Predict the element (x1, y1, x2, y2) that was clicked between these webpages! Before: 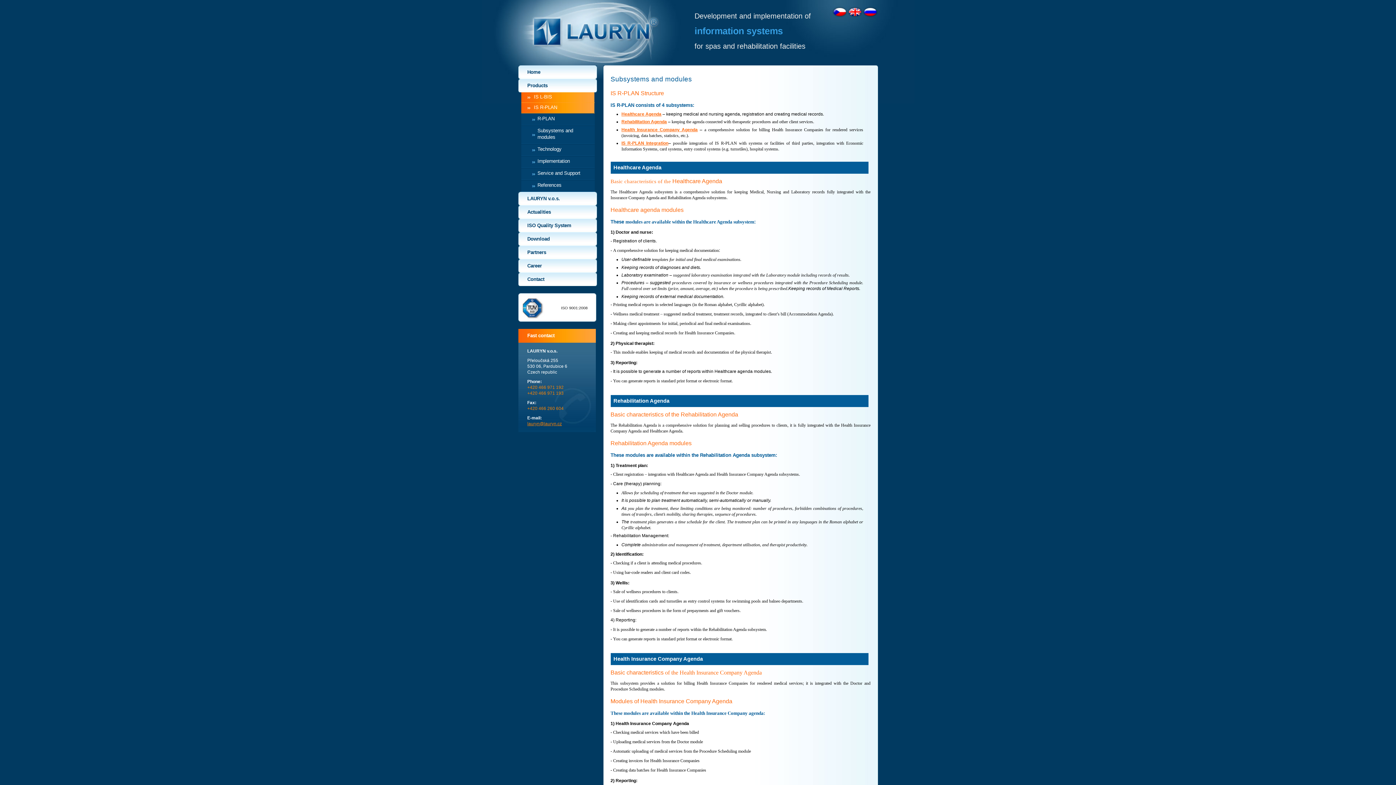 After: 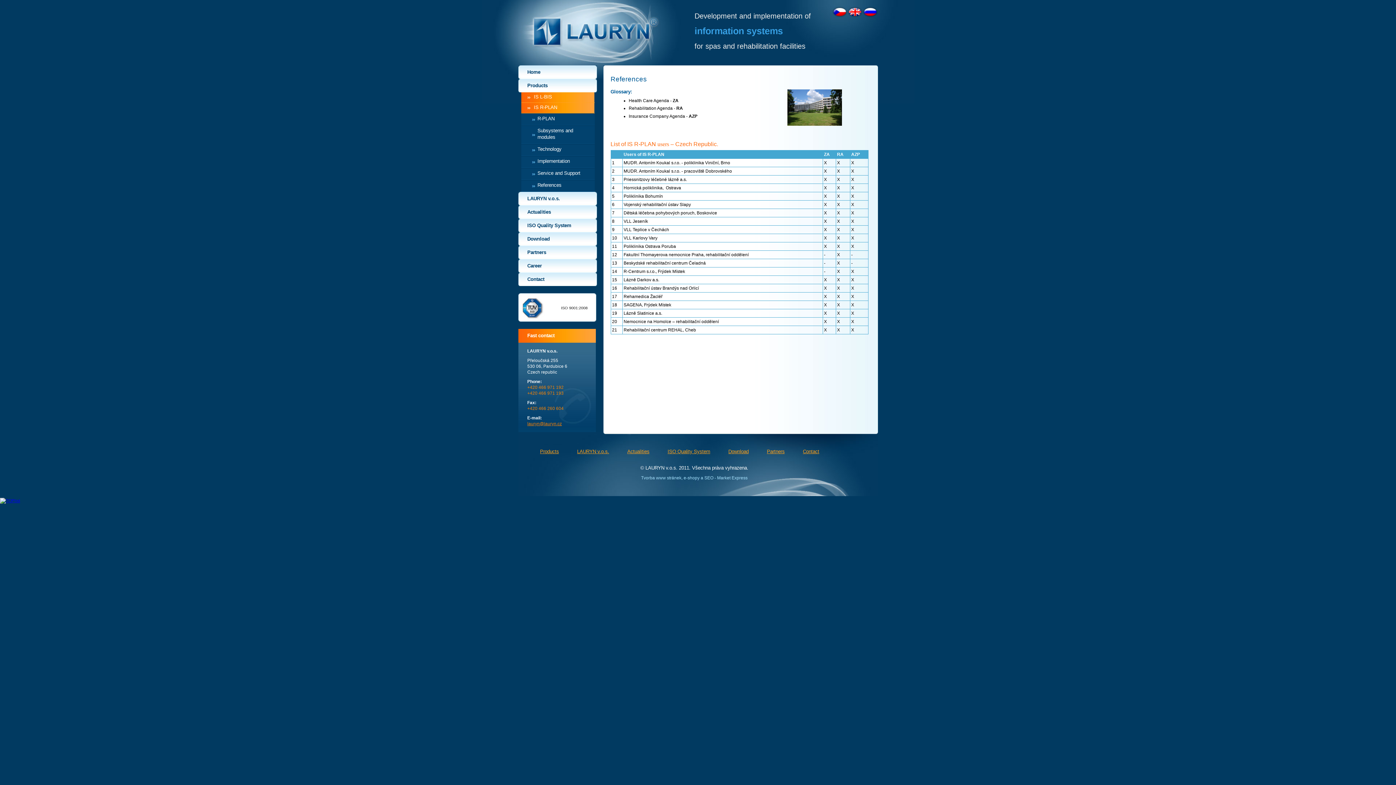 Action: label: References bbox: (521, 180, 594, 192)